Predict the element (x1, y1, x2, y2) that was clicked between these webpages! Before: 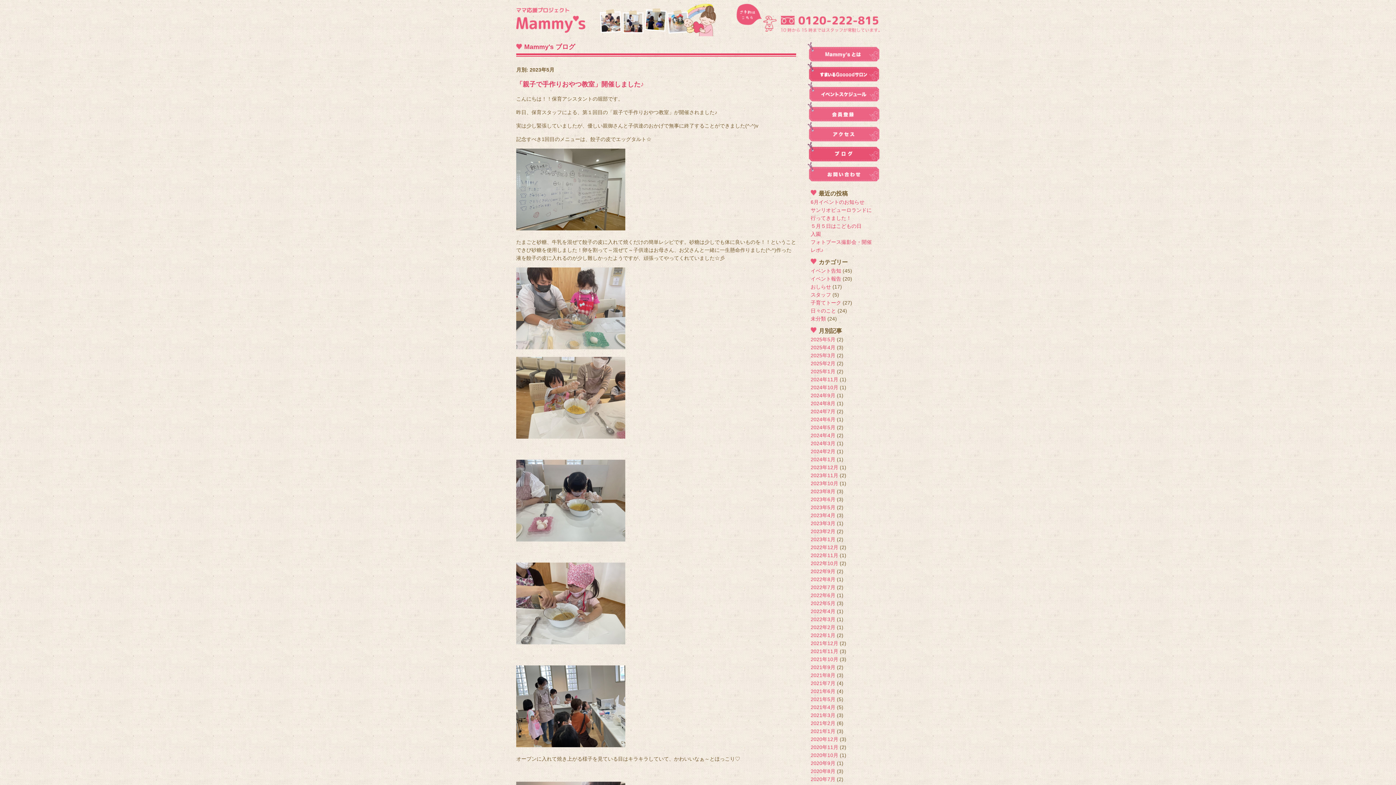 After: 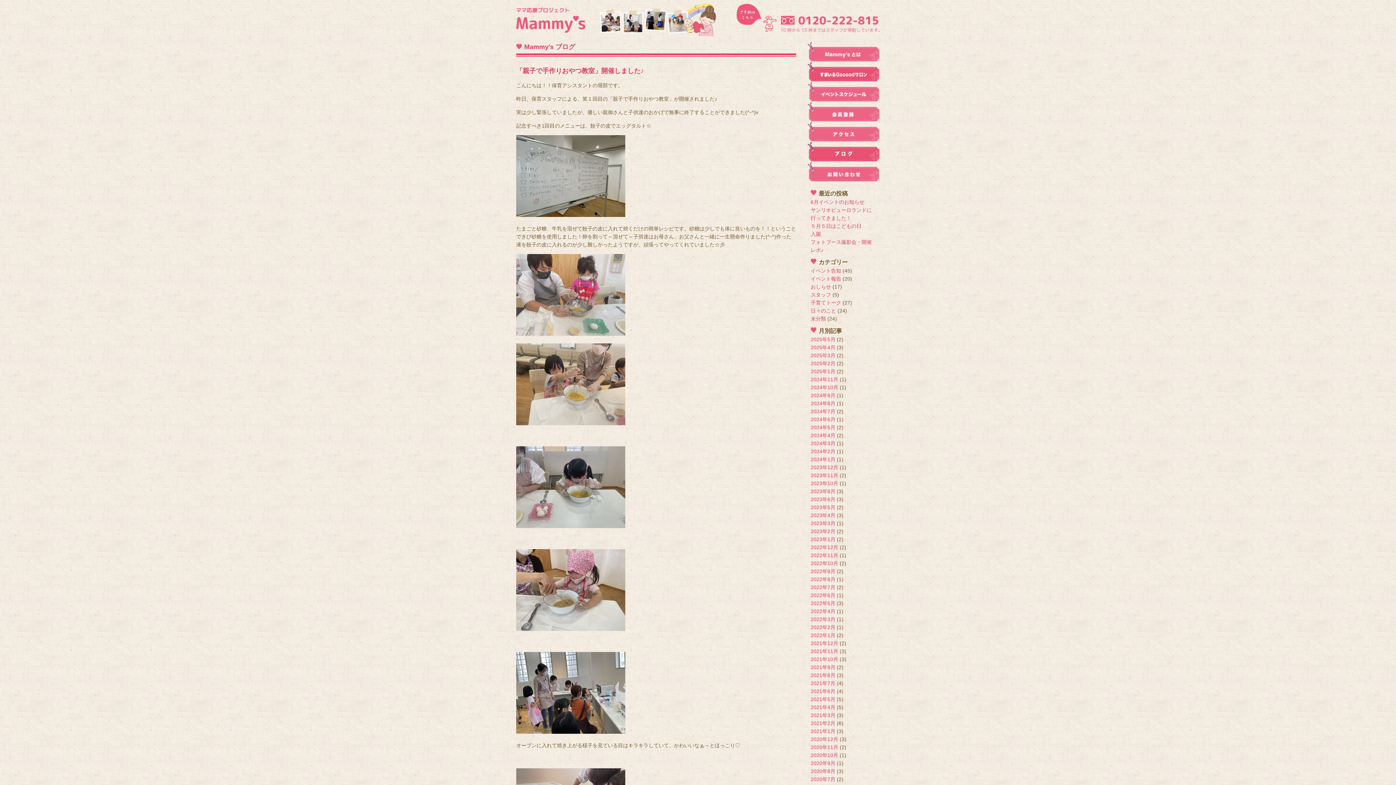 Action: bbox: (516, 80, 644, 88) label: 「親子で手作りおやつ教室」開催しました♪